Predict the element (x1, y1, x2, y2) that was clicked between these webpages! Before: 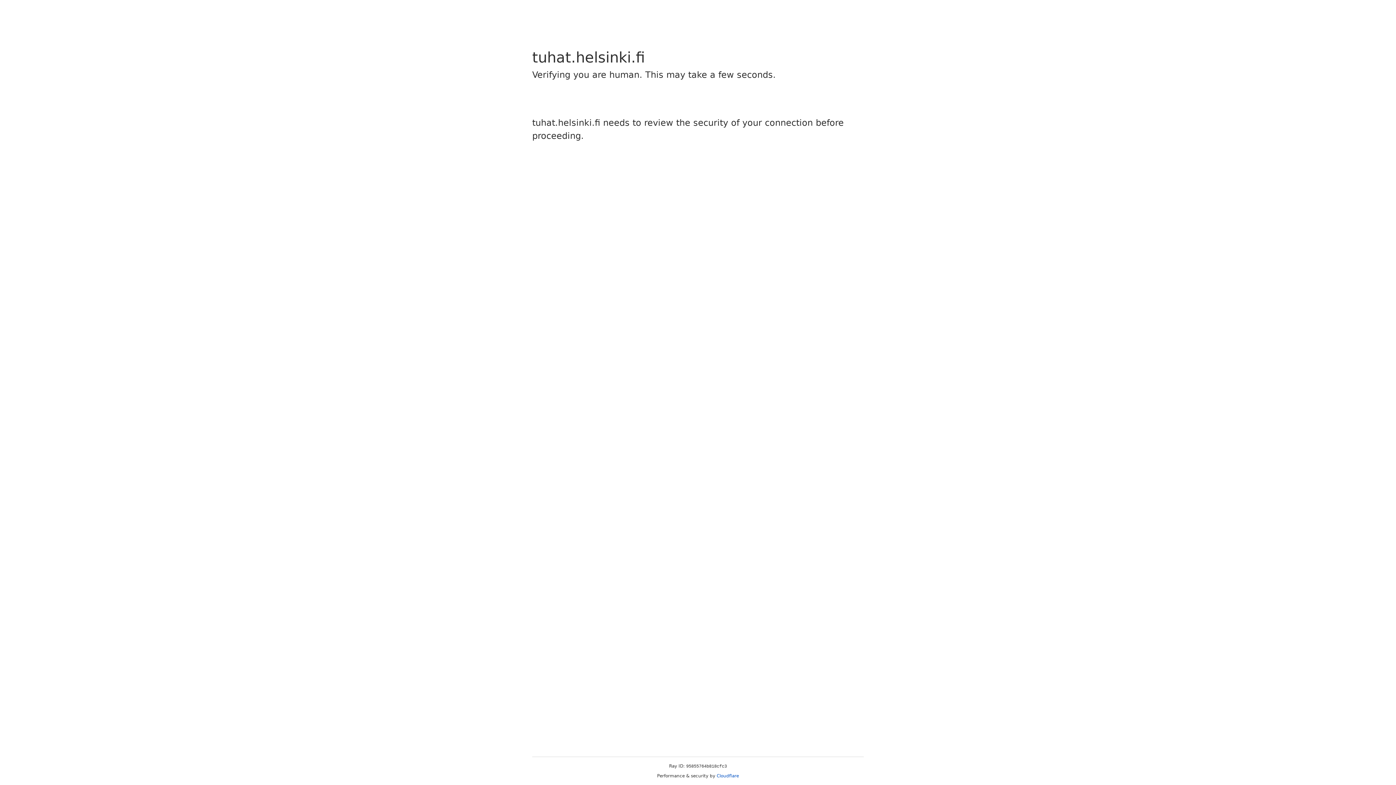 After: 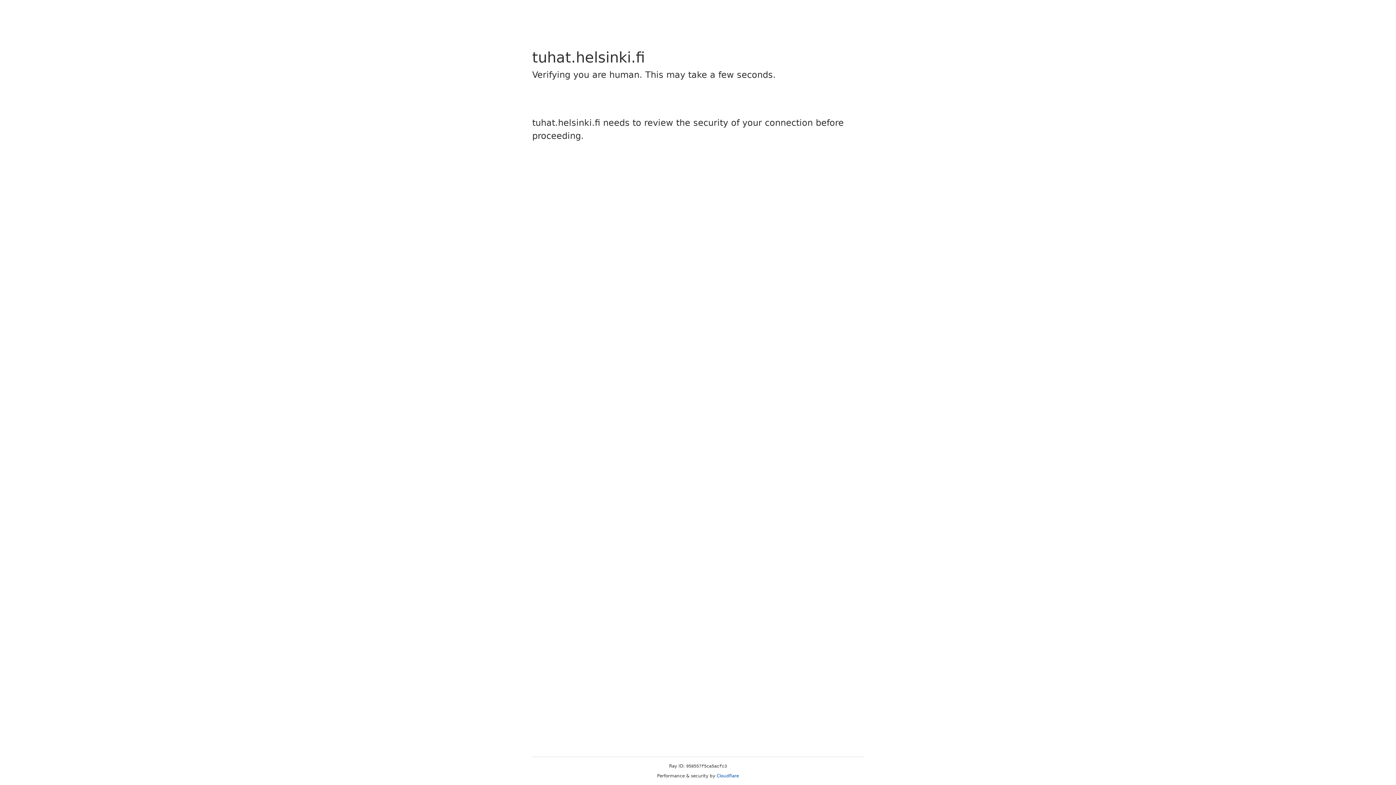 Action: label: Cloudflare bbox: (716, 773, 739, 778)